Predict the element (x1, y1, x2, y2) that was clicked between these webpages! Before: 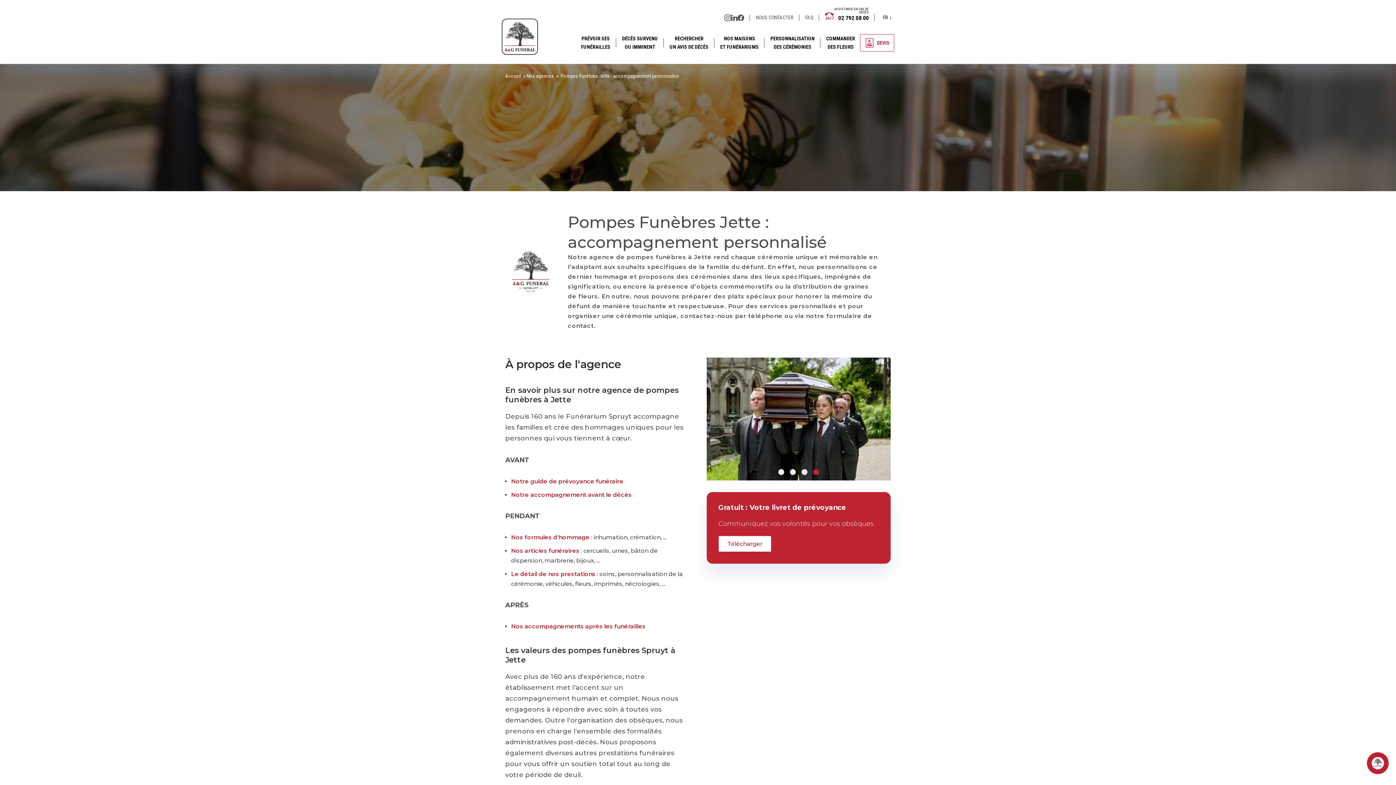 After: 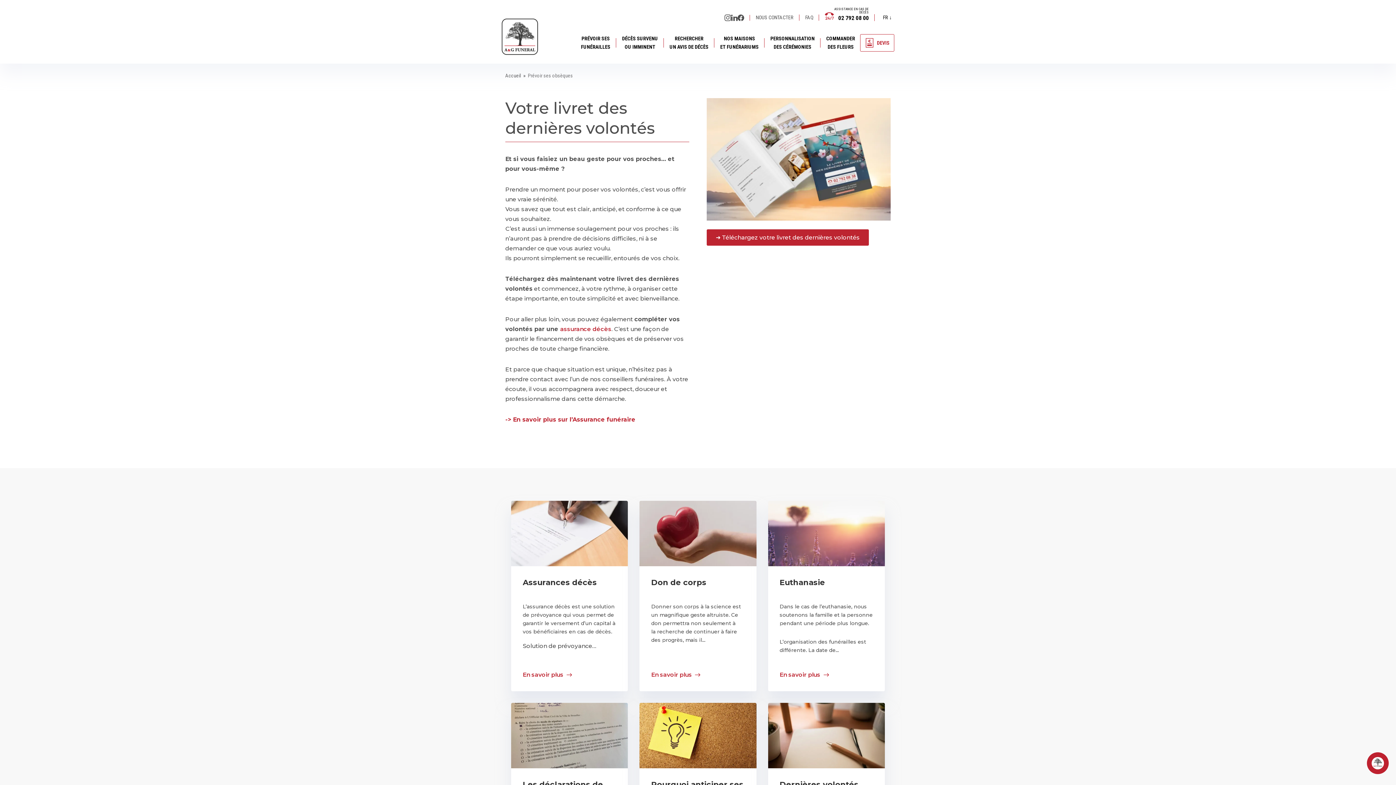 Action: bbox: (718, 536, 771, 552) label: Télécharger